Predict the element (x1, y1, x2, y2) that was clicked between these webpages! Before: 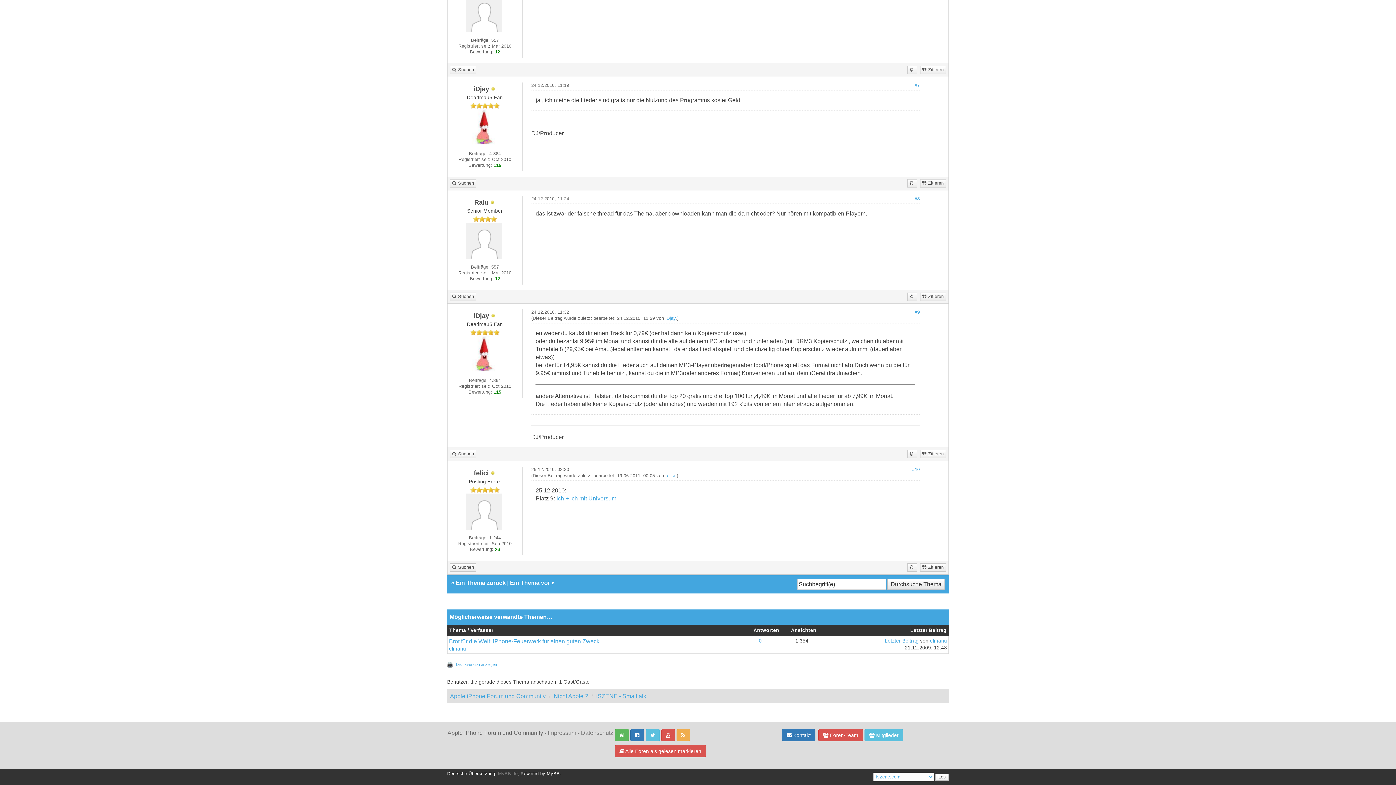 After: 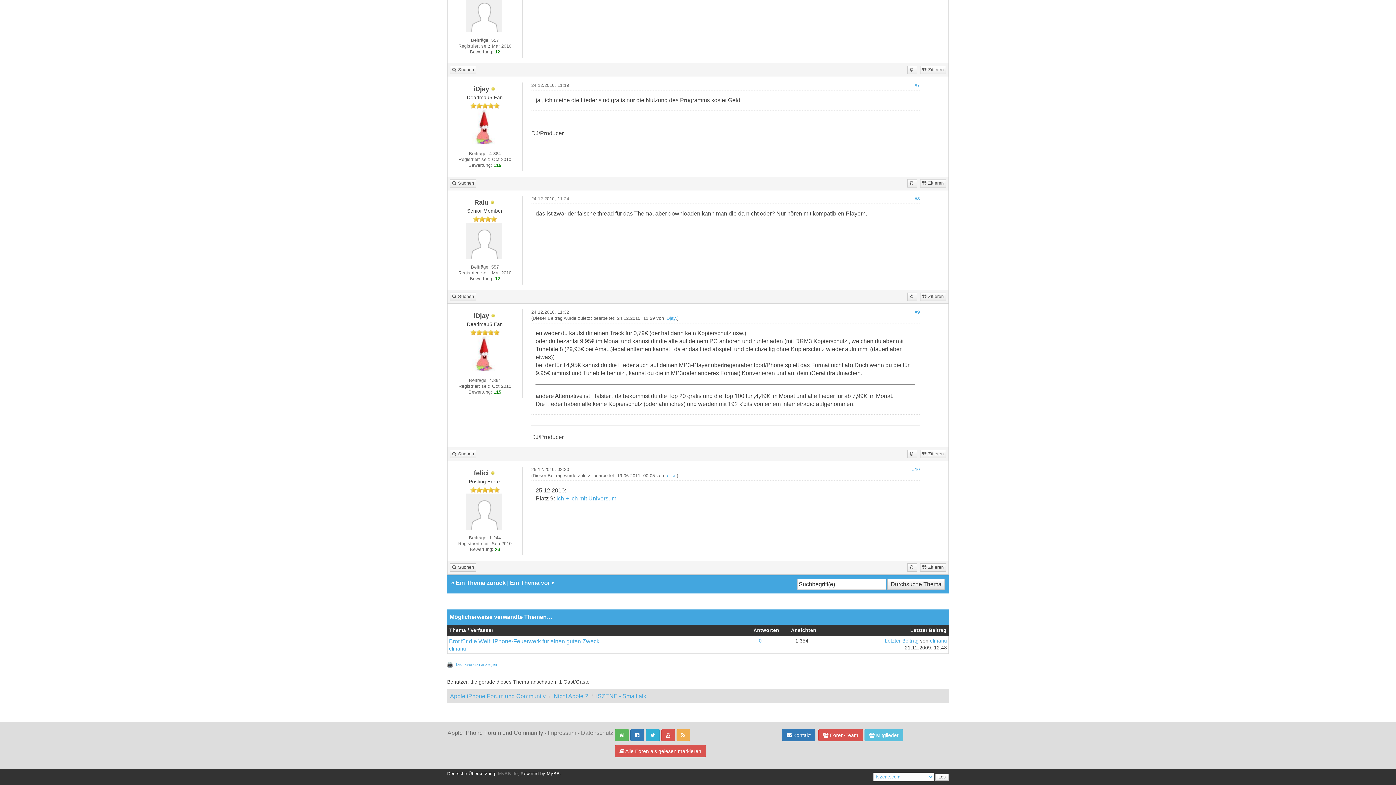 Action: bbox: (645, 729, 660, 741)